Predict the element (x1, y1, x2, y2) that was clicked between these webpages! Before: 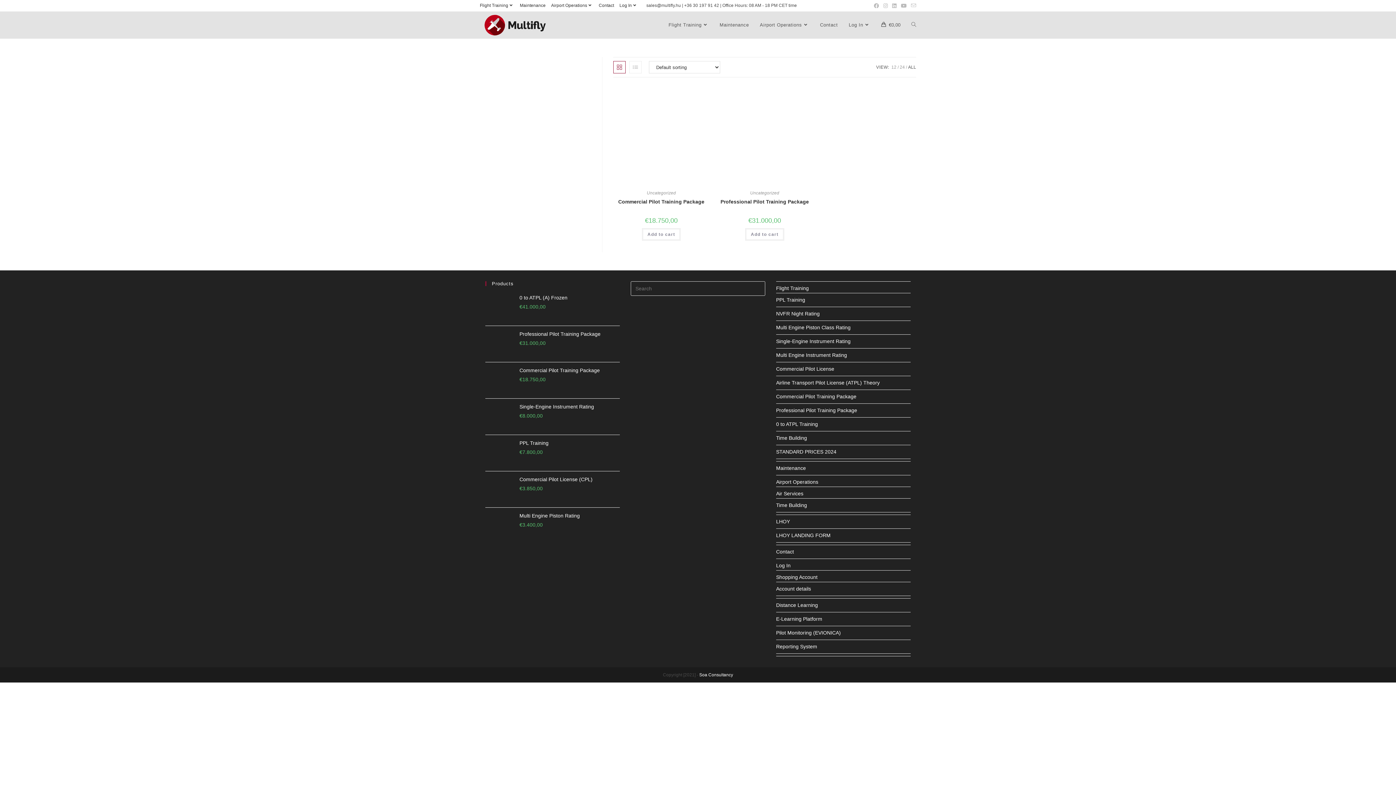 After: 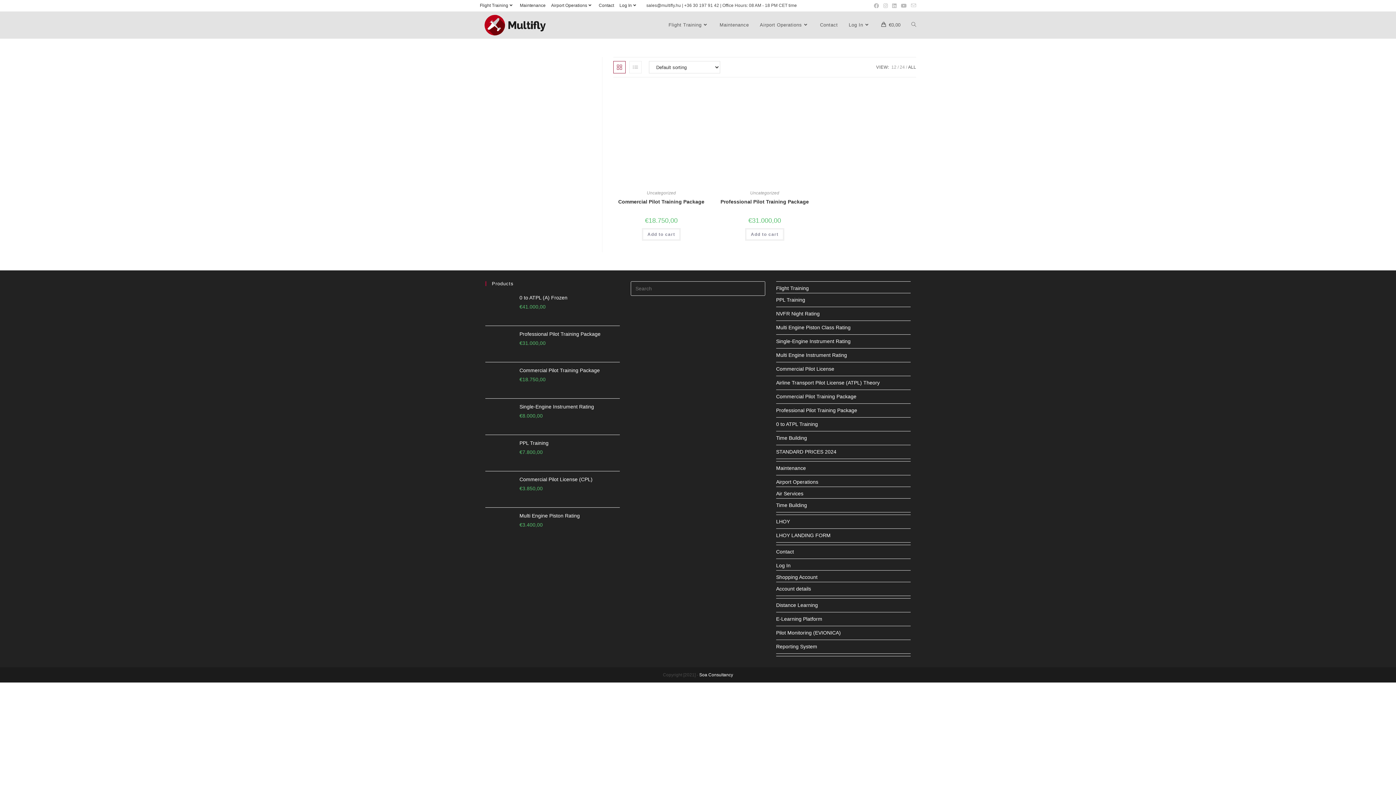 Action: bbox: (908, 64, 916, 69) label: ALL